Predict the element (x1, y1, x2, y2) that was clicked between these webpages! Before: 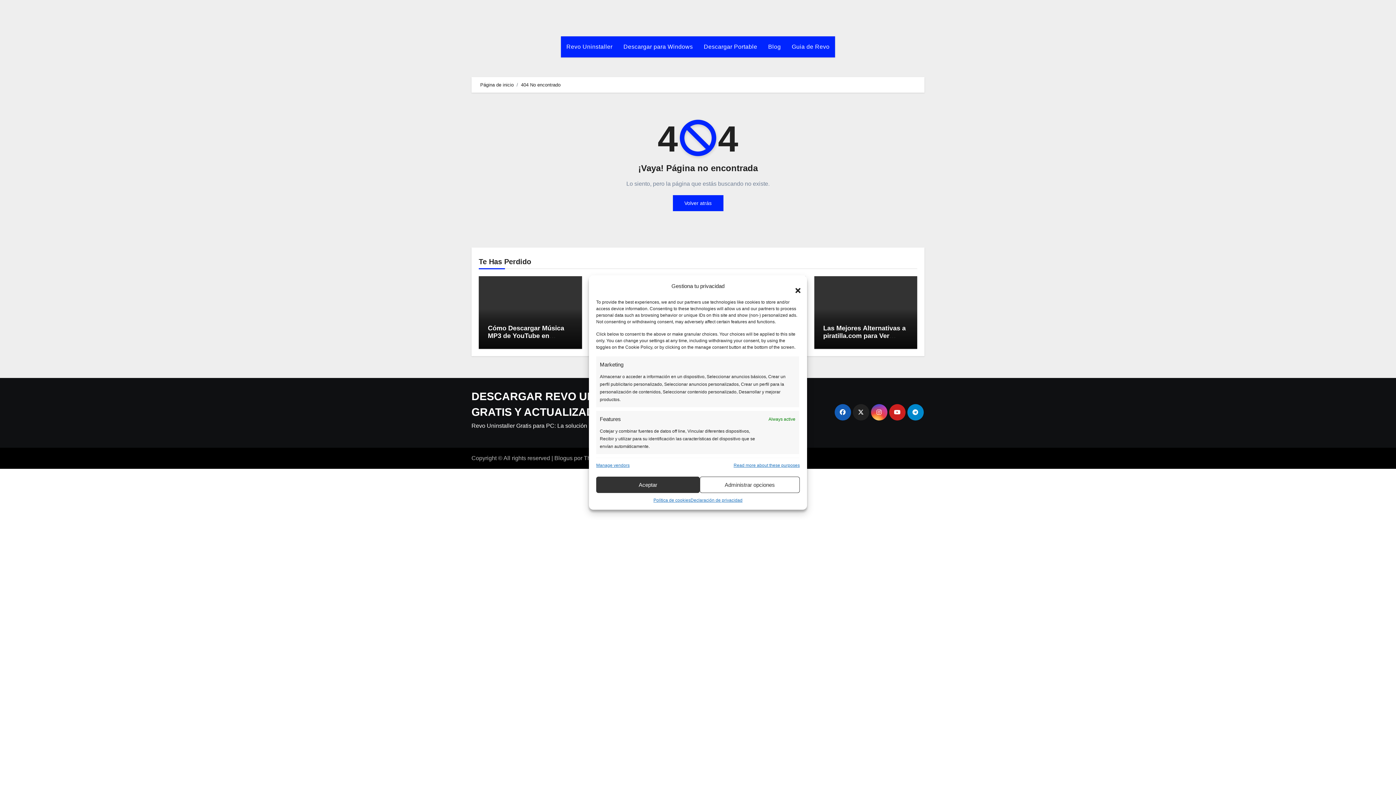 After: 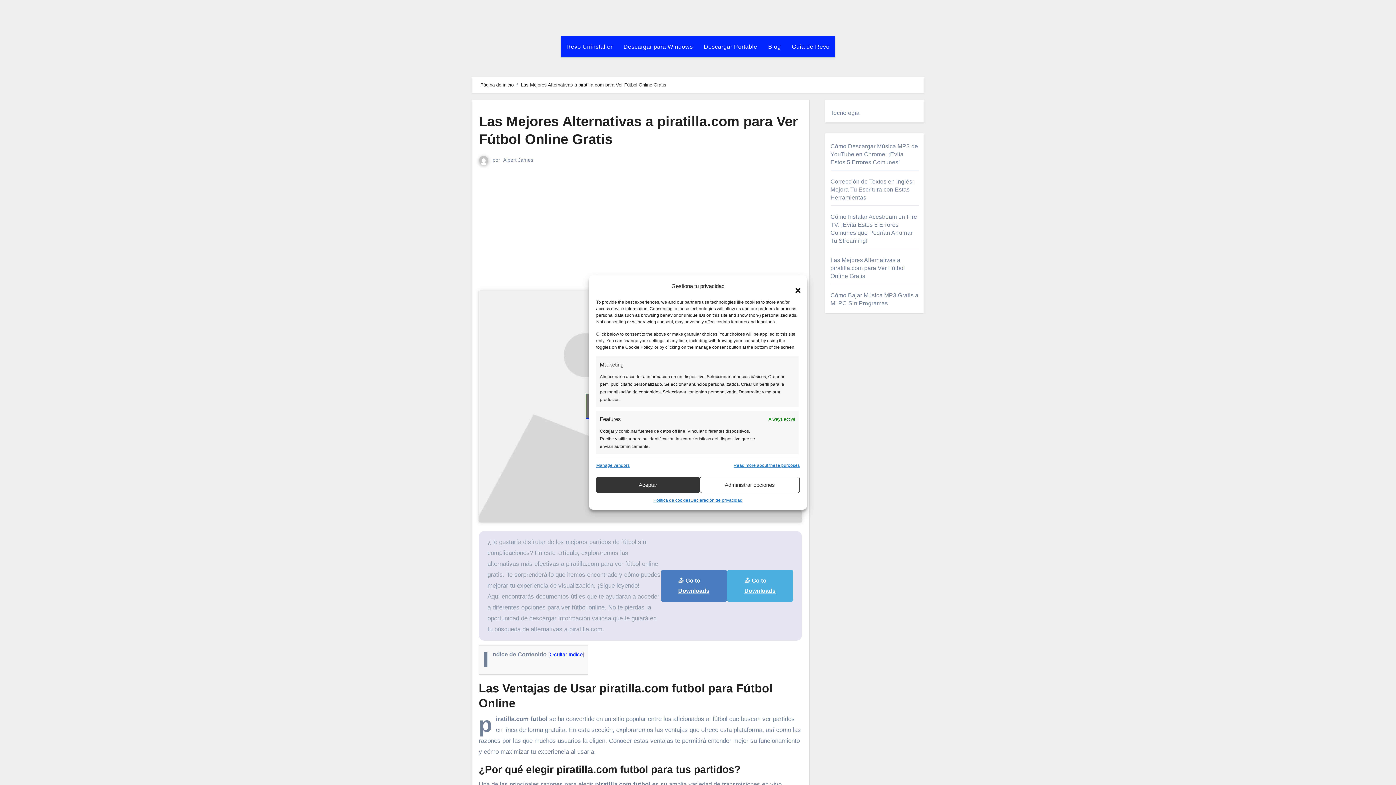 Action: bbox: (823, 324, 906, 347) label: Las Mejores Alternativas a piratilla.com para Ver Fútbol Online Gratis